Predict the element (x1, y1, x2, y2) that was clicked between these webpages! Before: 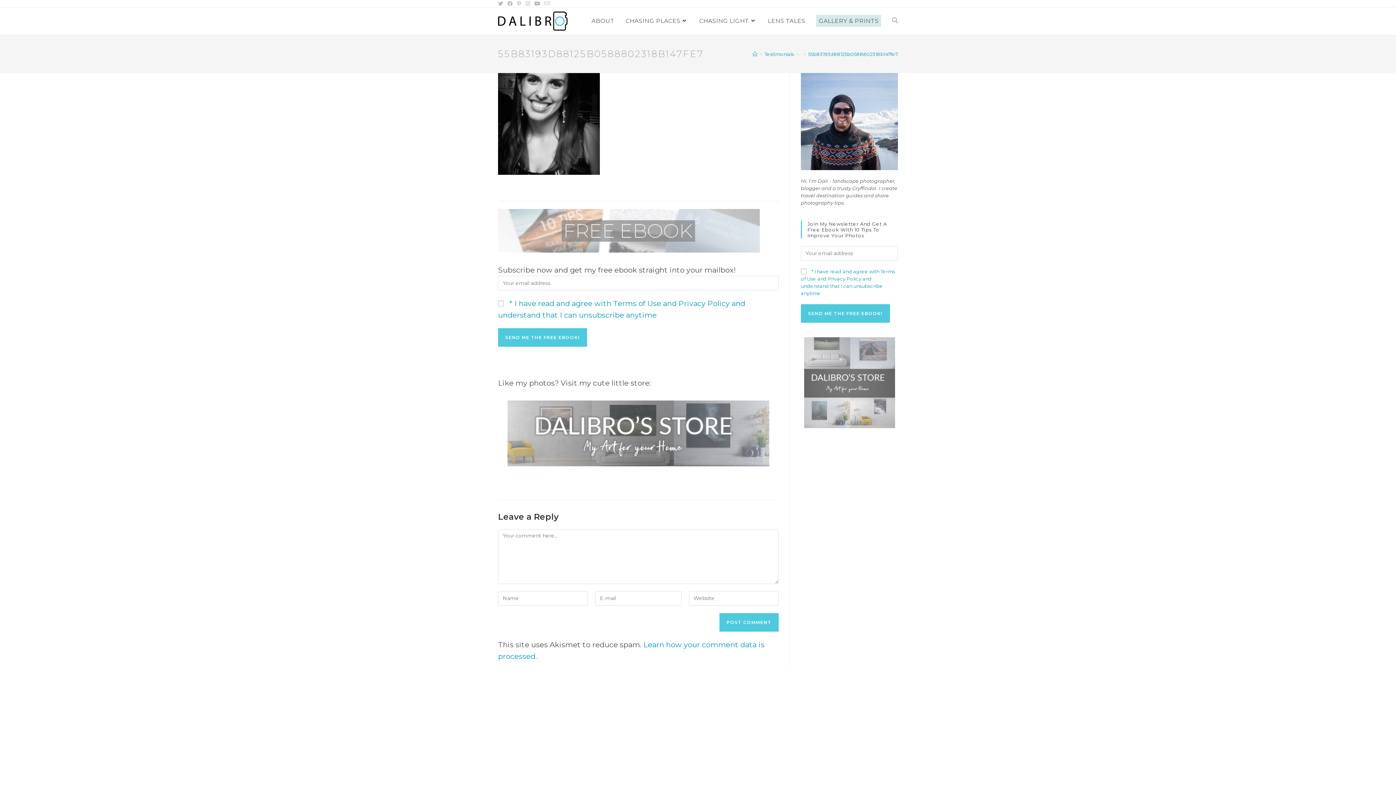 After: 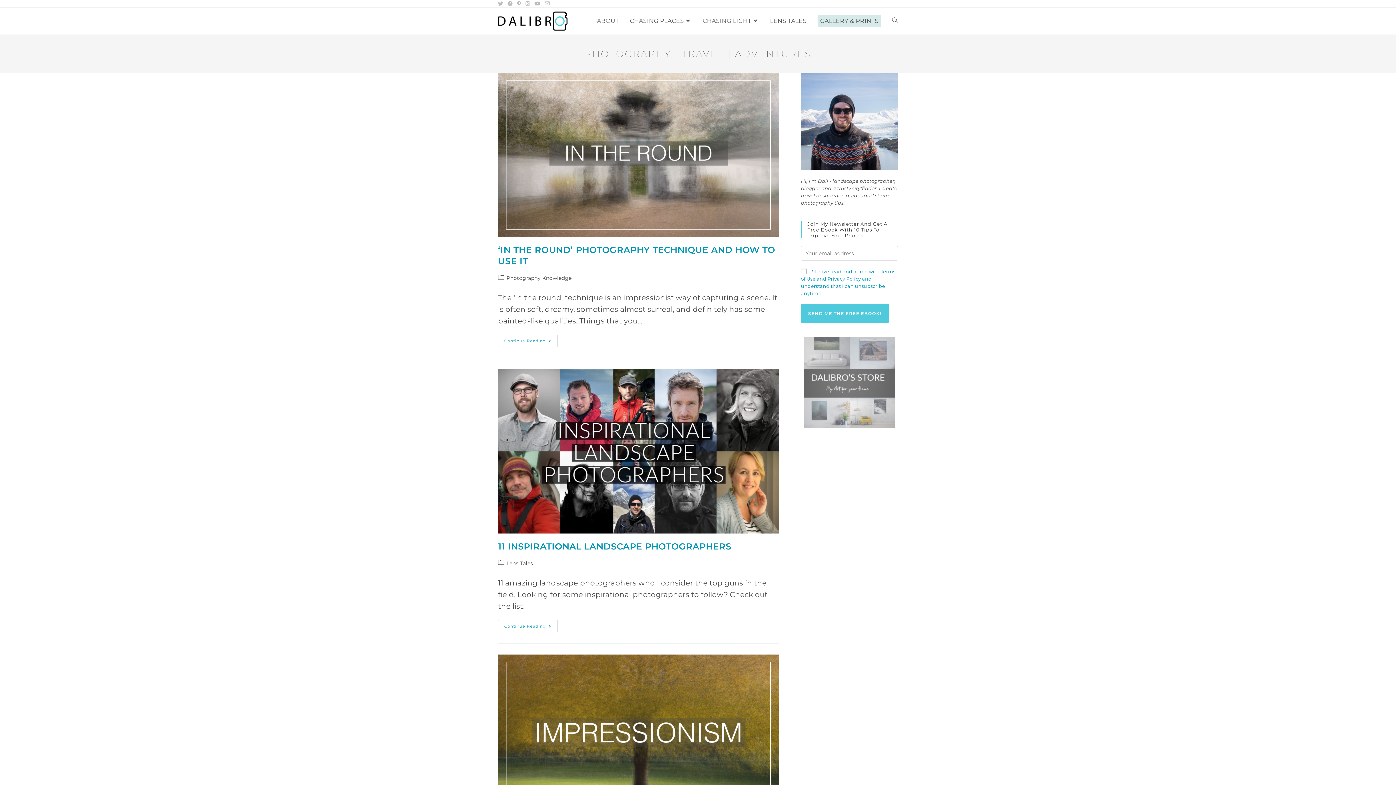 Action: label: Home bbox: (752, 51, 757, 56)